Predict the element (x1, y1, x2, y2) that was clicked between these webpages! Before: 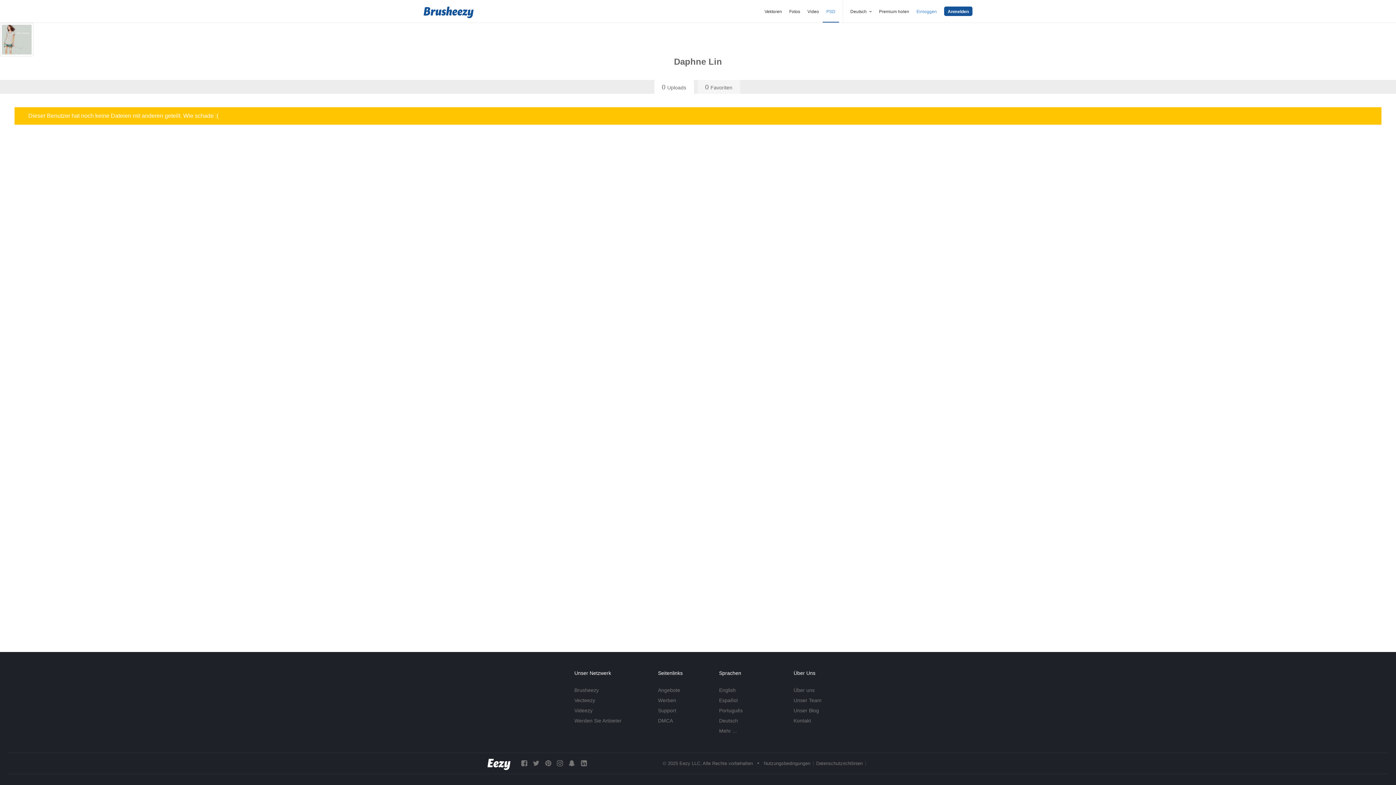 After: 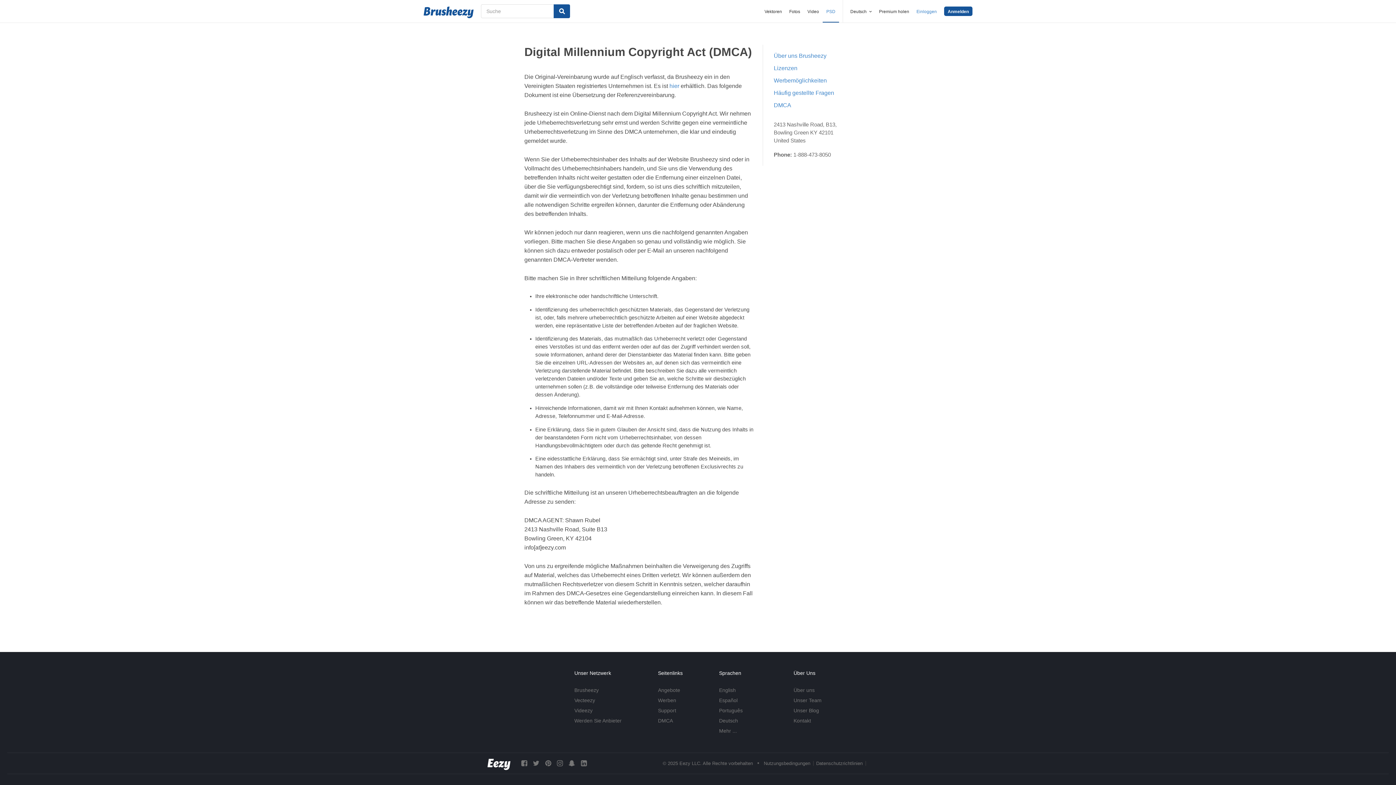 Action: bbox: (658, 718, 673, 723) label: DMCA